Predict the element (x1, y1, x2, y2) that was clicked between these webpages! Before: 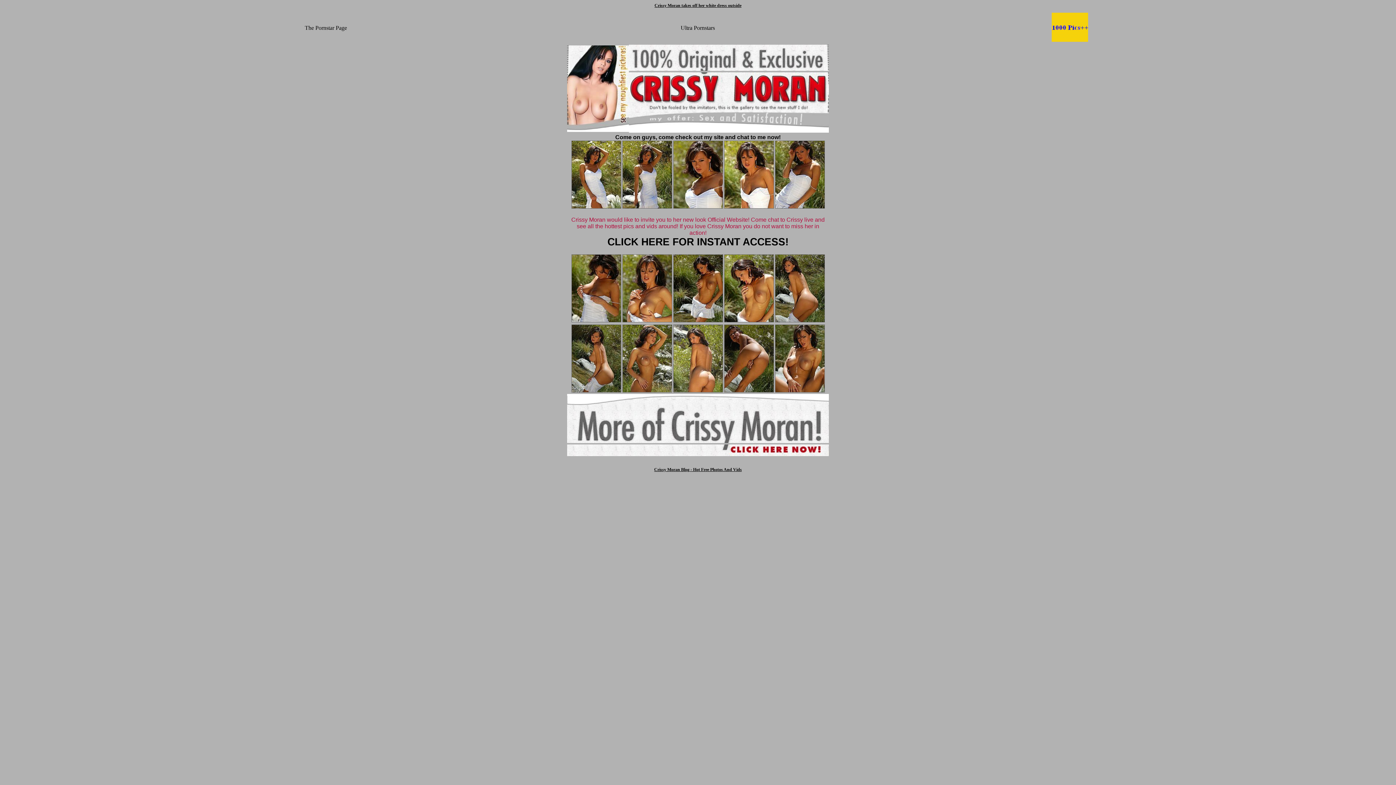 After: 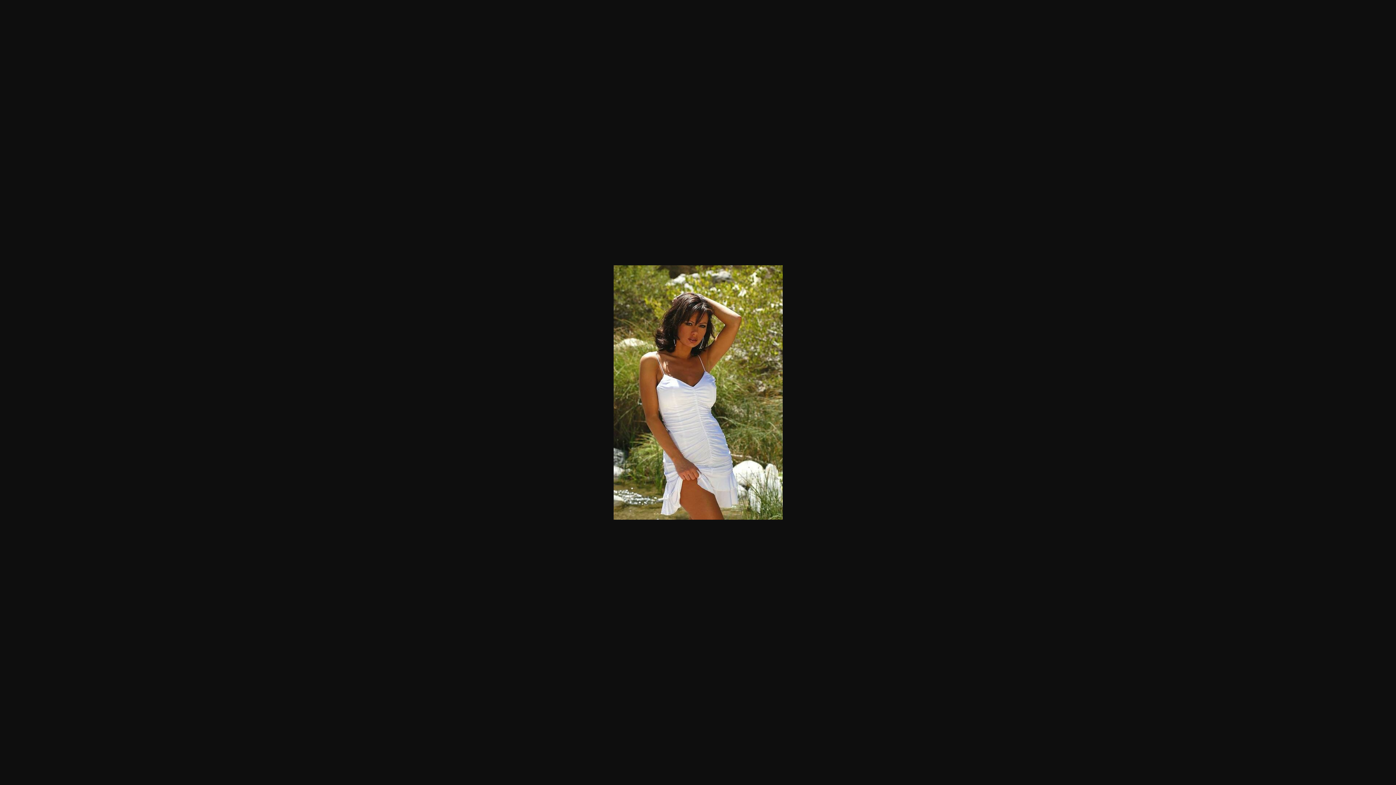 Action: bbox: (571, 203, 621, 209)